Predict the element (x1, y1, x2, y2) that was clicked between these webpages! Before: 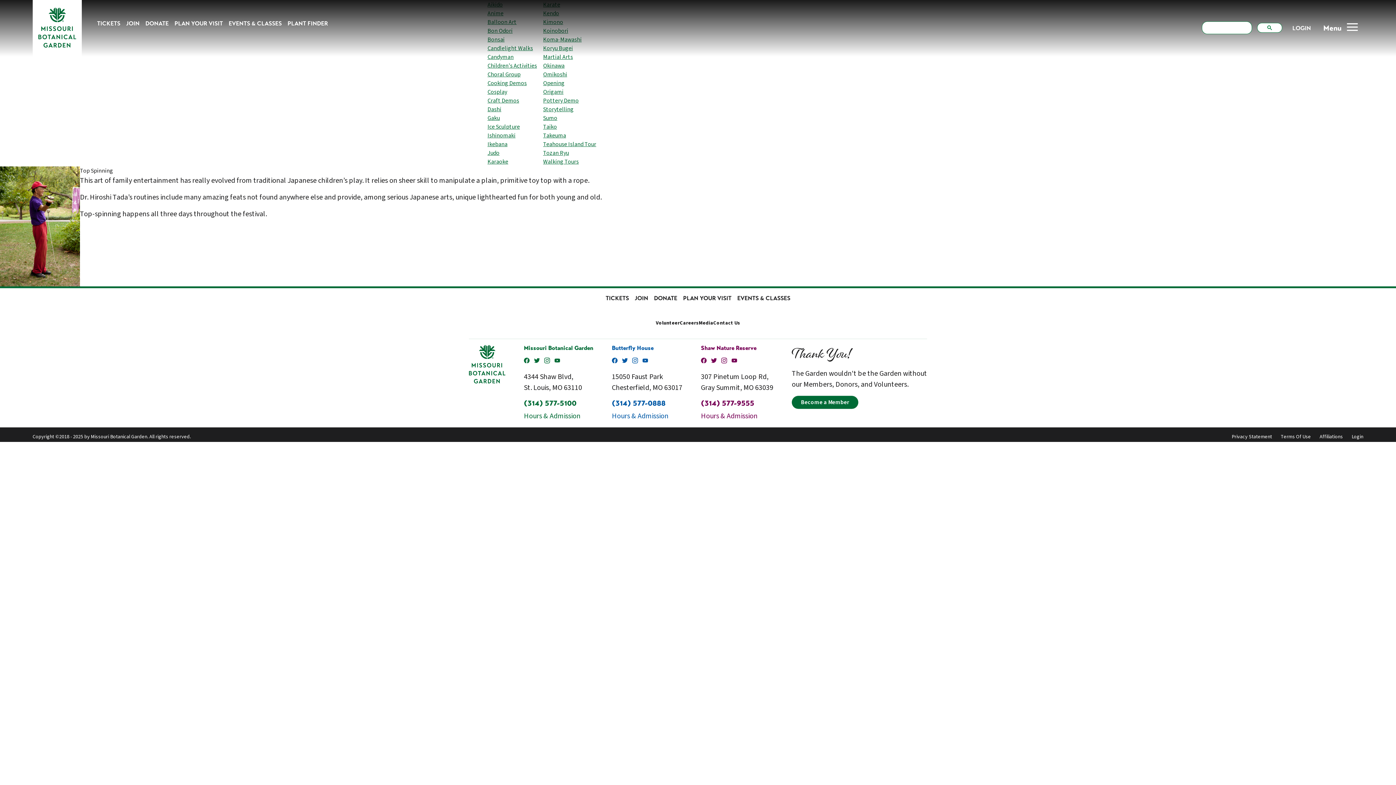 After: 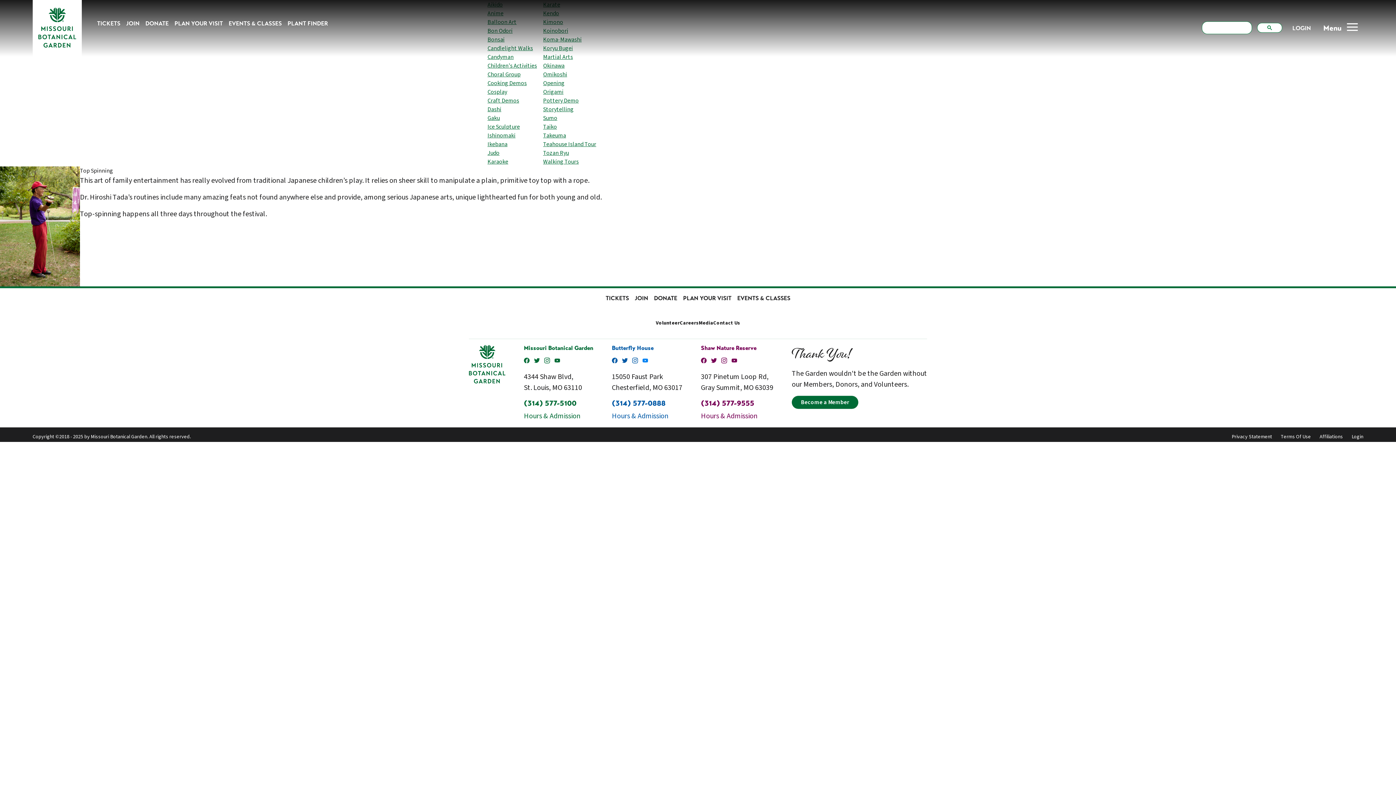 Action: bbox: (642, 355, 648, 365)